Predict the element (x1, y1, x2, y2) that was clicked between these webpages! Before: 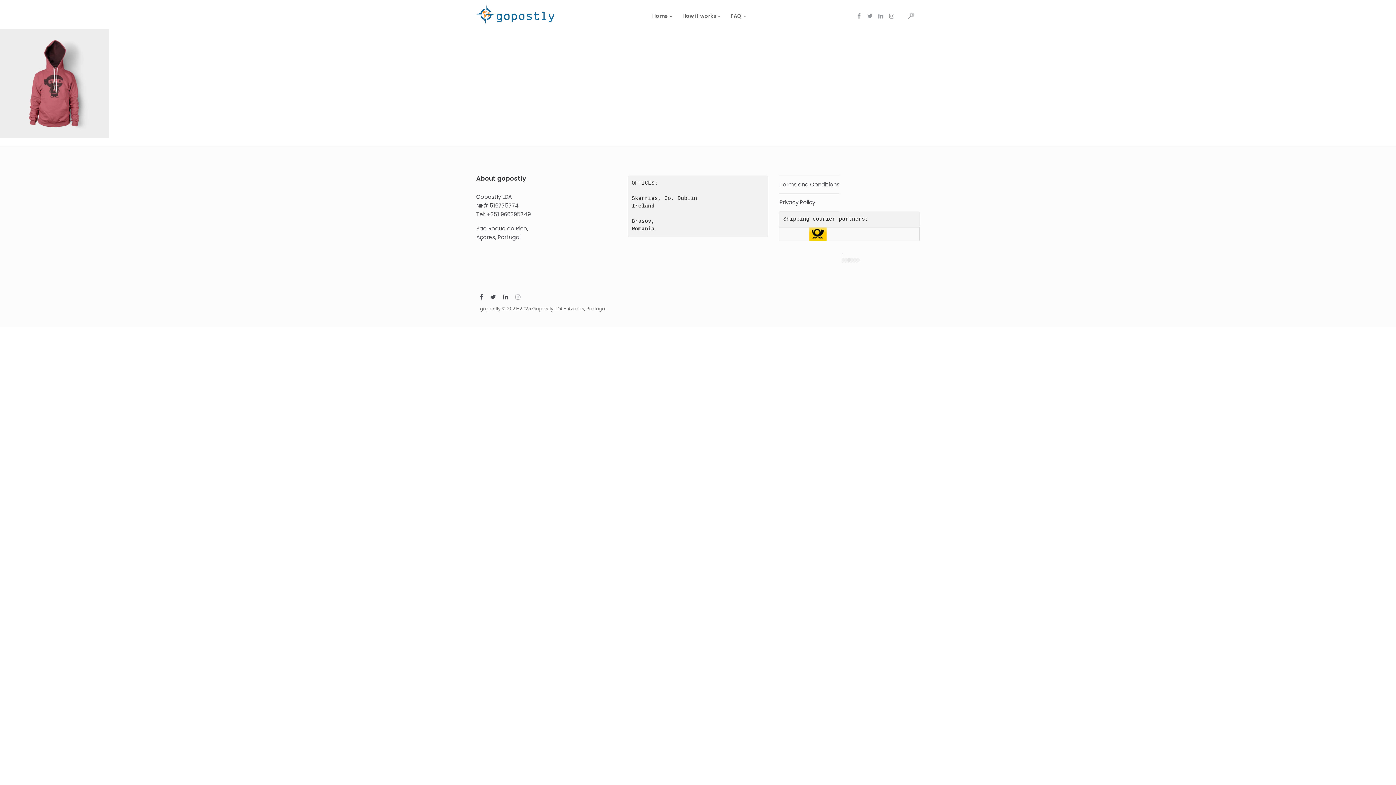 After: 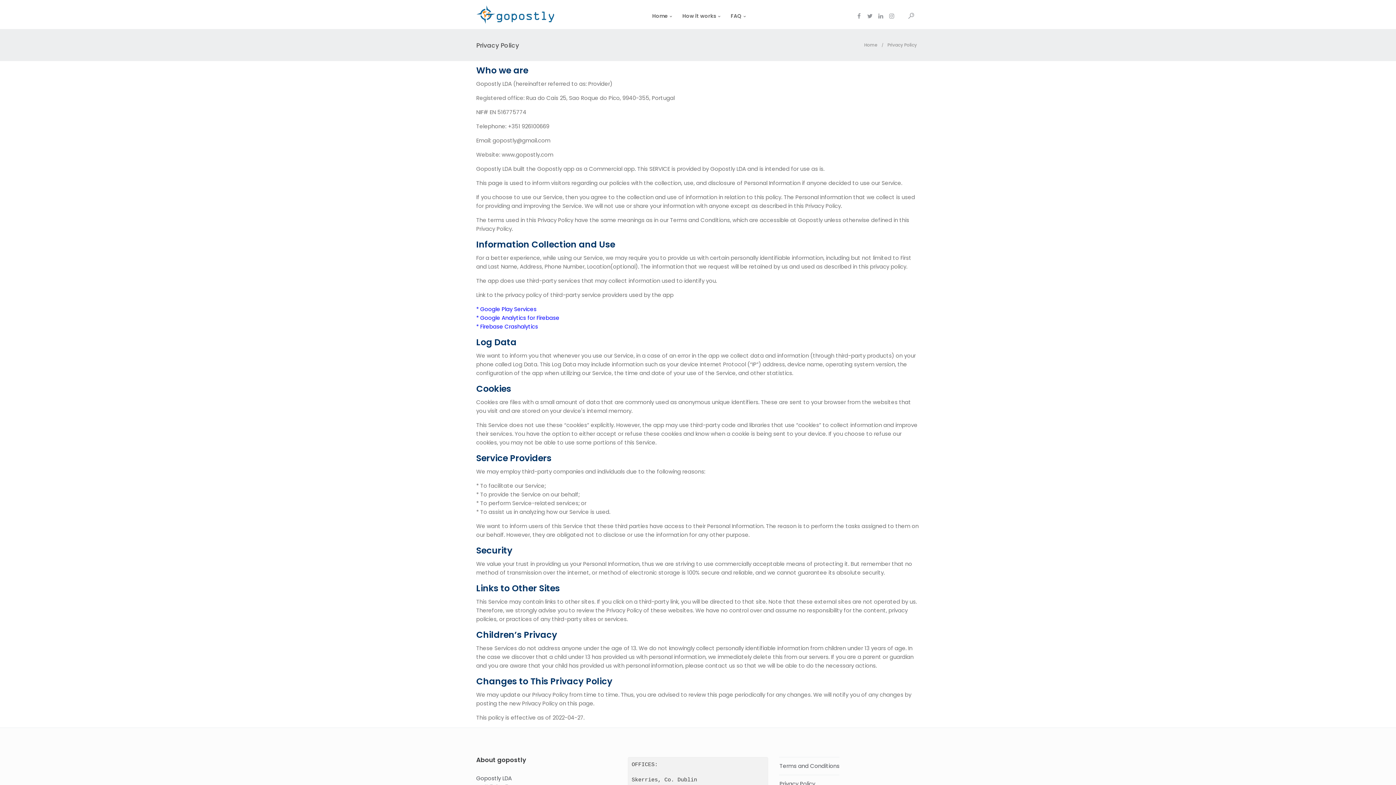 Action: label: Privacy Policy bbox: (779, 196, 815, 208)